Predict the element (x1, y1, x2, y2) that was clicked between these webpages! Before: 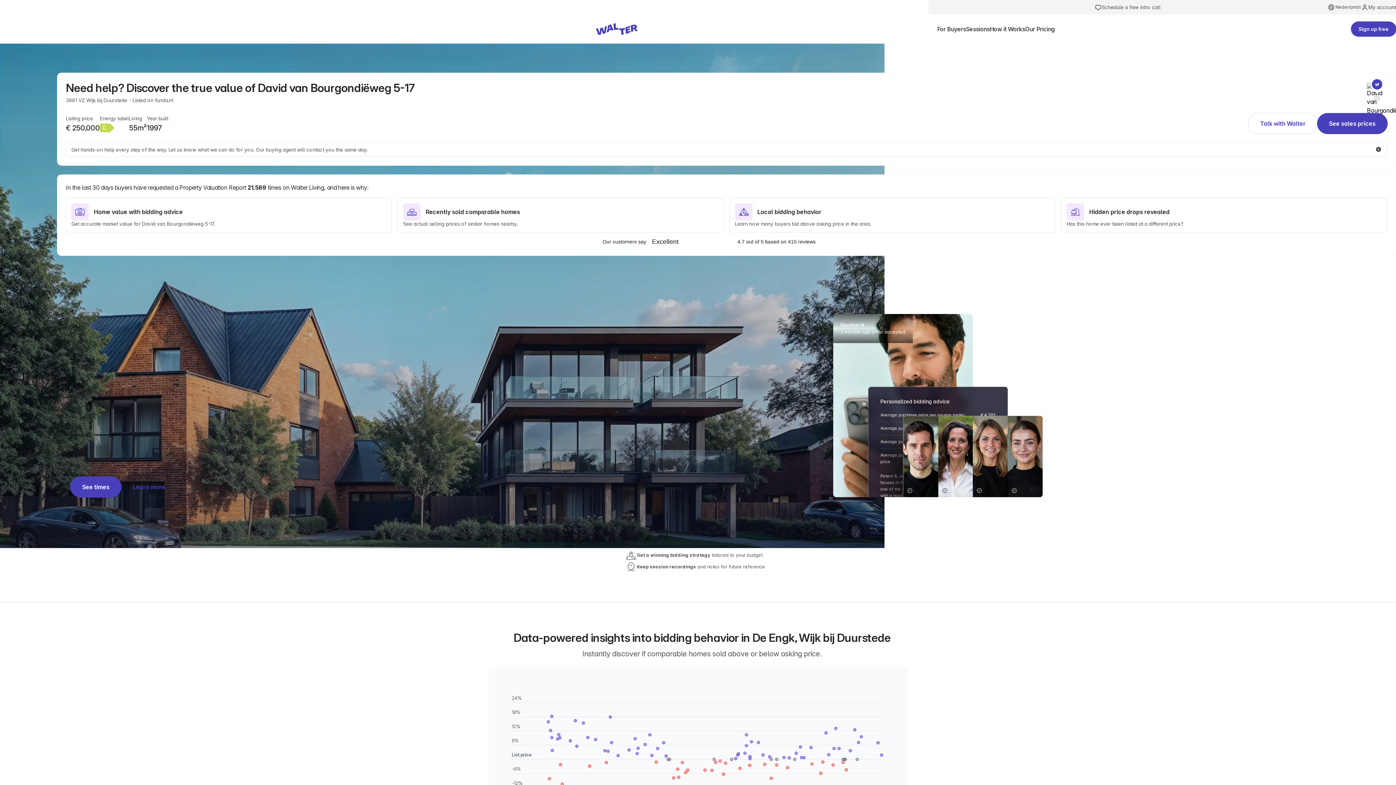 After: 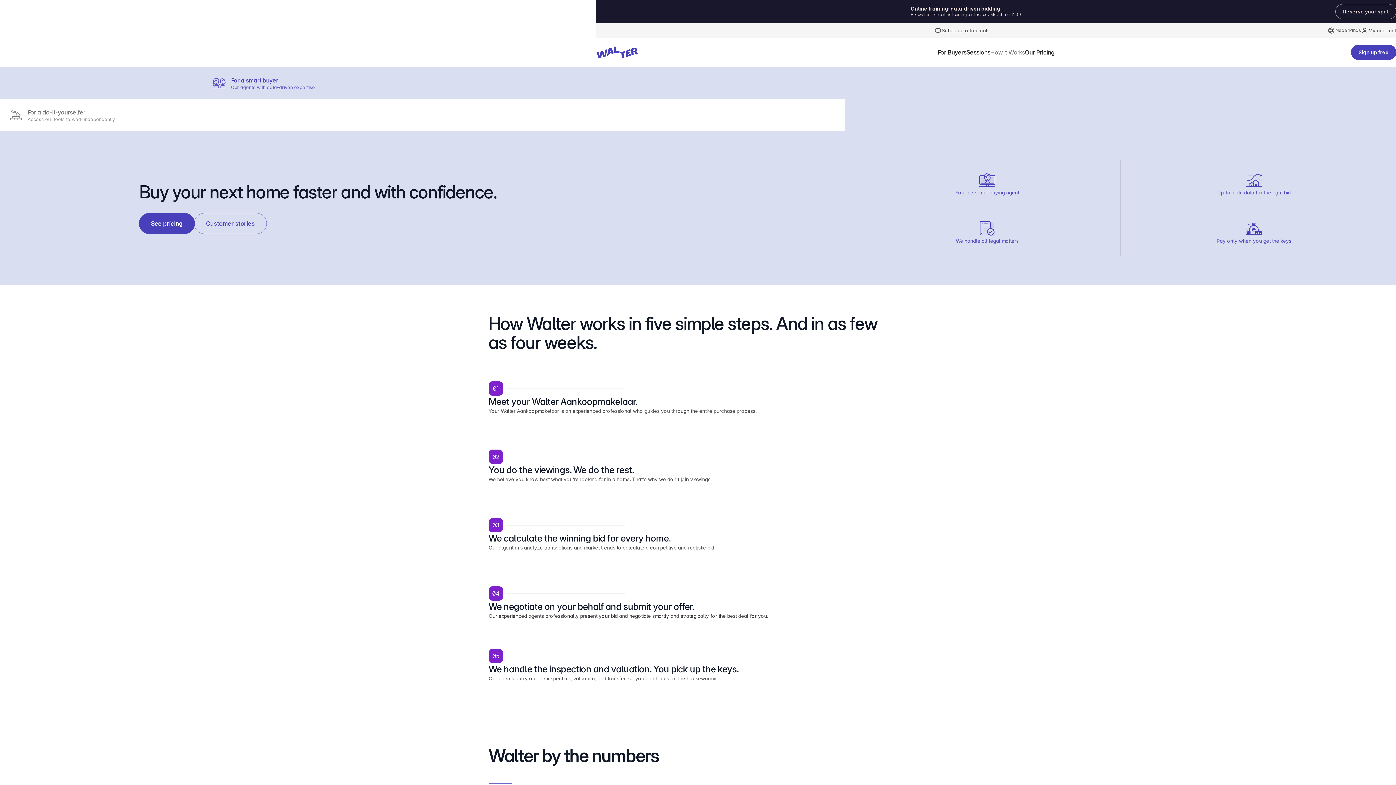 Action: bbox: (990, 24, 1025, 33) label: How it Works